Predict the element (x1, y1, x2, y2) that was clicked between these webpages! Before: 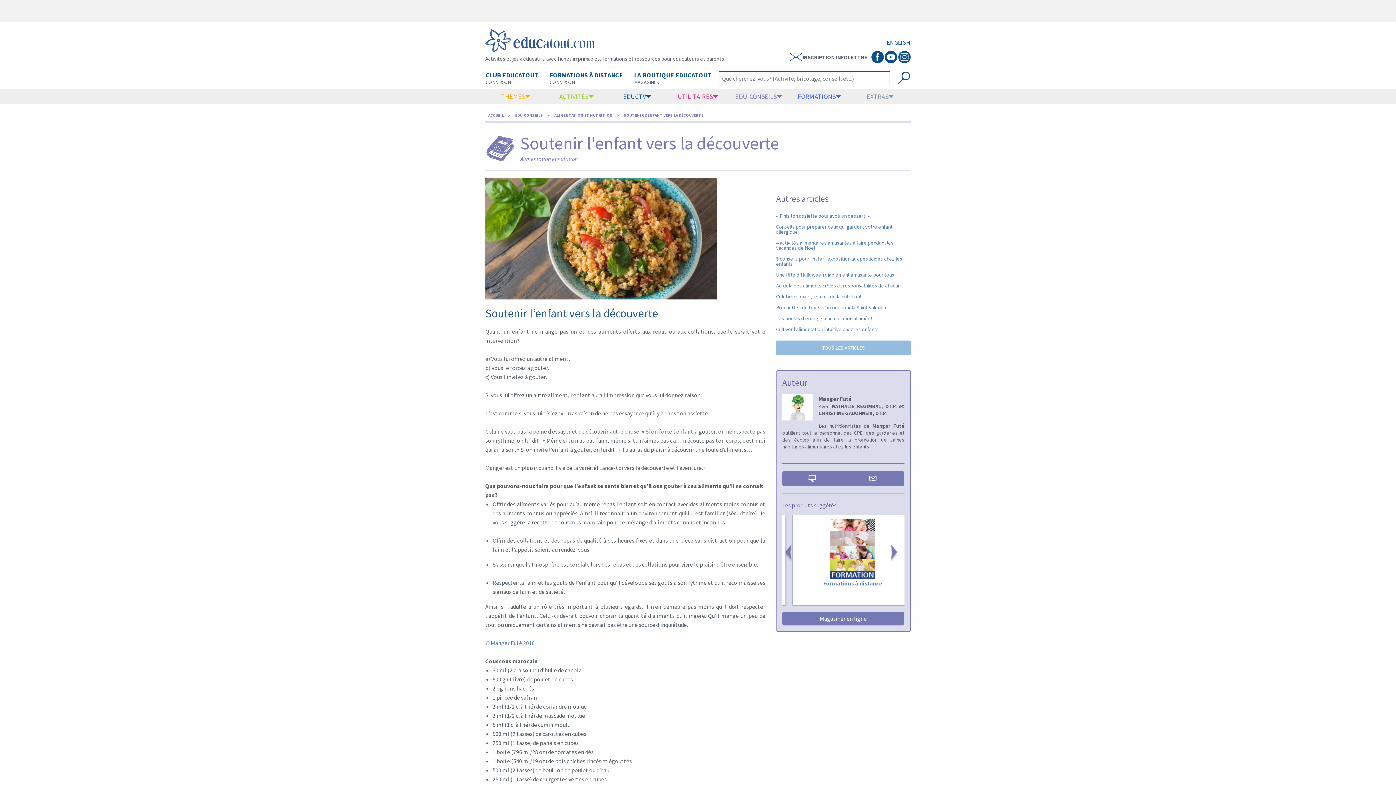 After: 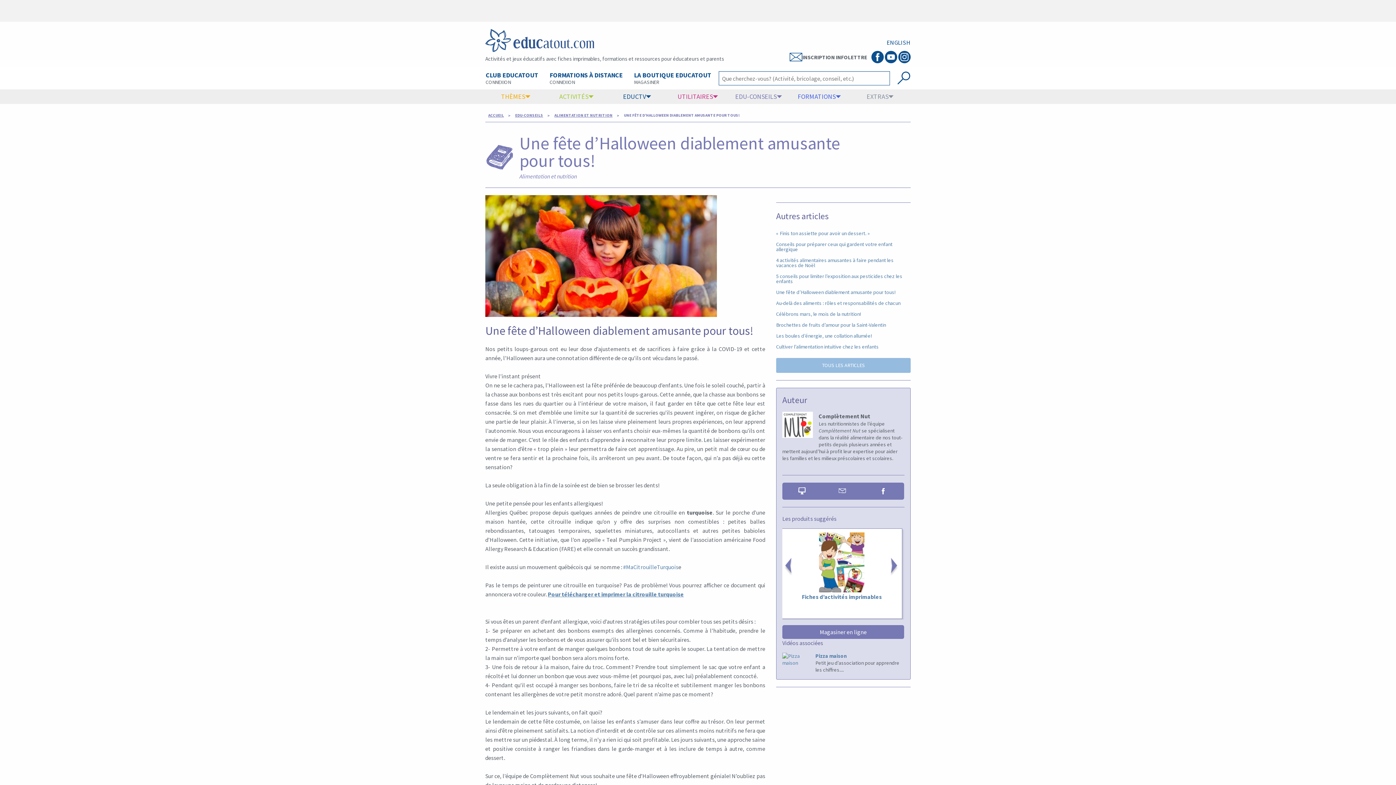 Action: label: Une fête d’Halloween diablement amusante pour tous! bbox: (776, 269, 910, 280)